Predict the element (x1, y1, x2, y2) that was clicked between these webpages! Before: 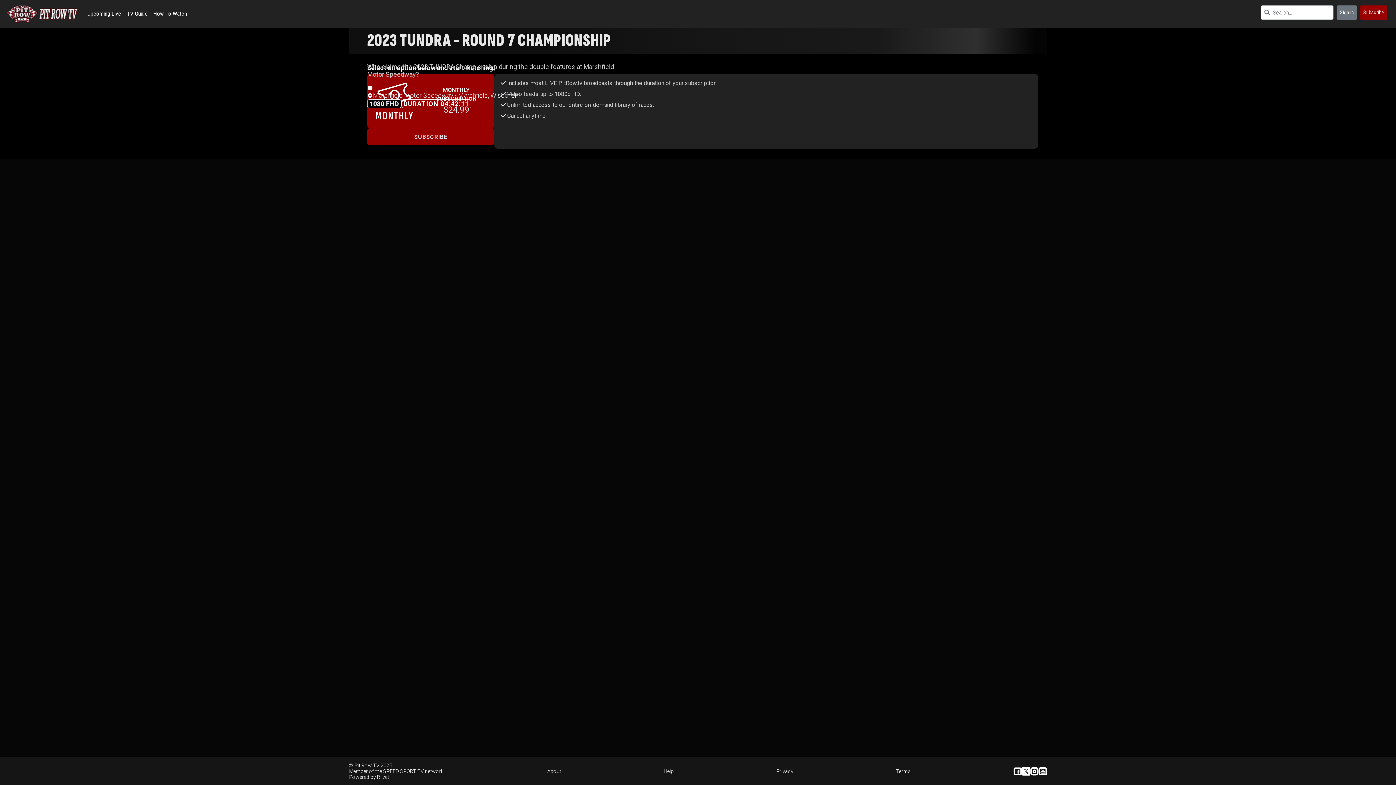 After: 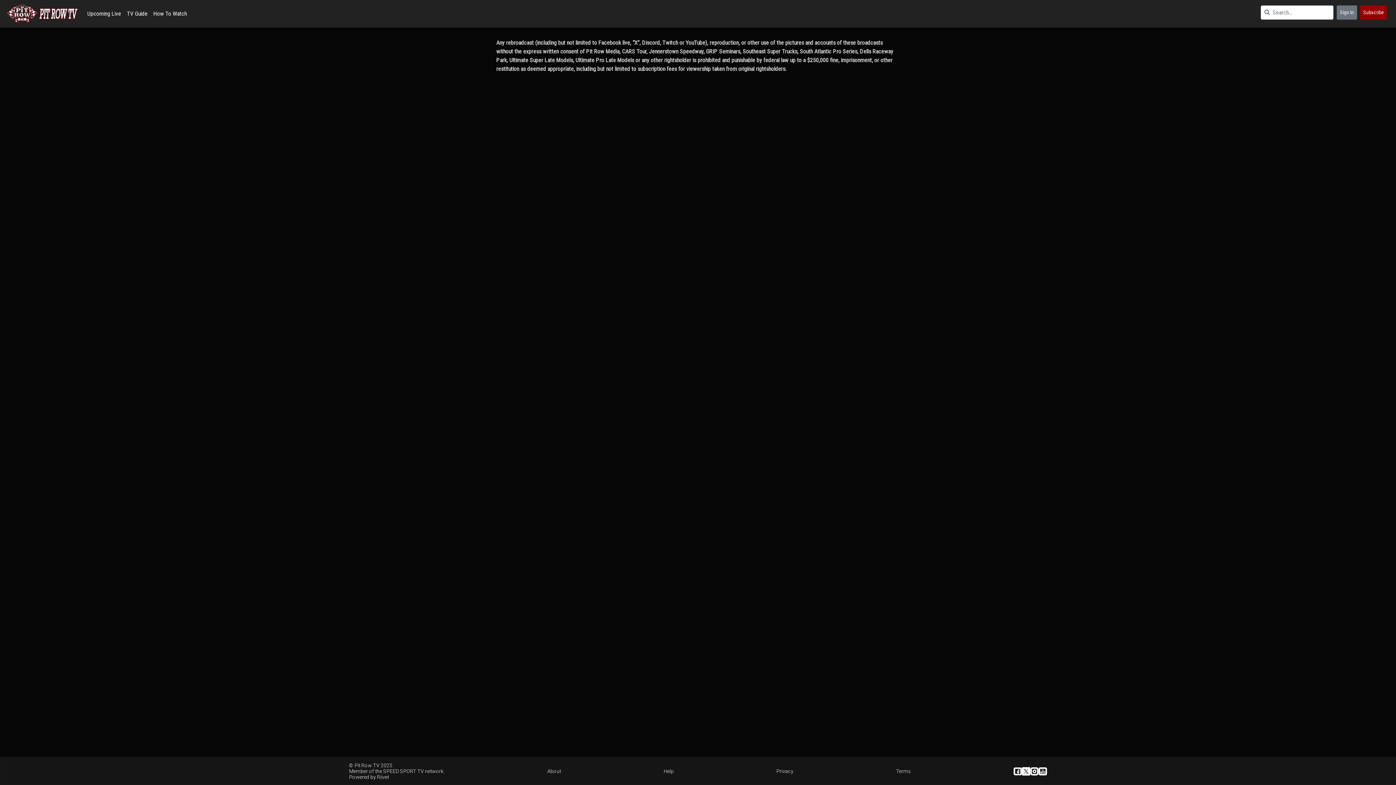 Action: label: About bbox: (547, 768, 561, 774)